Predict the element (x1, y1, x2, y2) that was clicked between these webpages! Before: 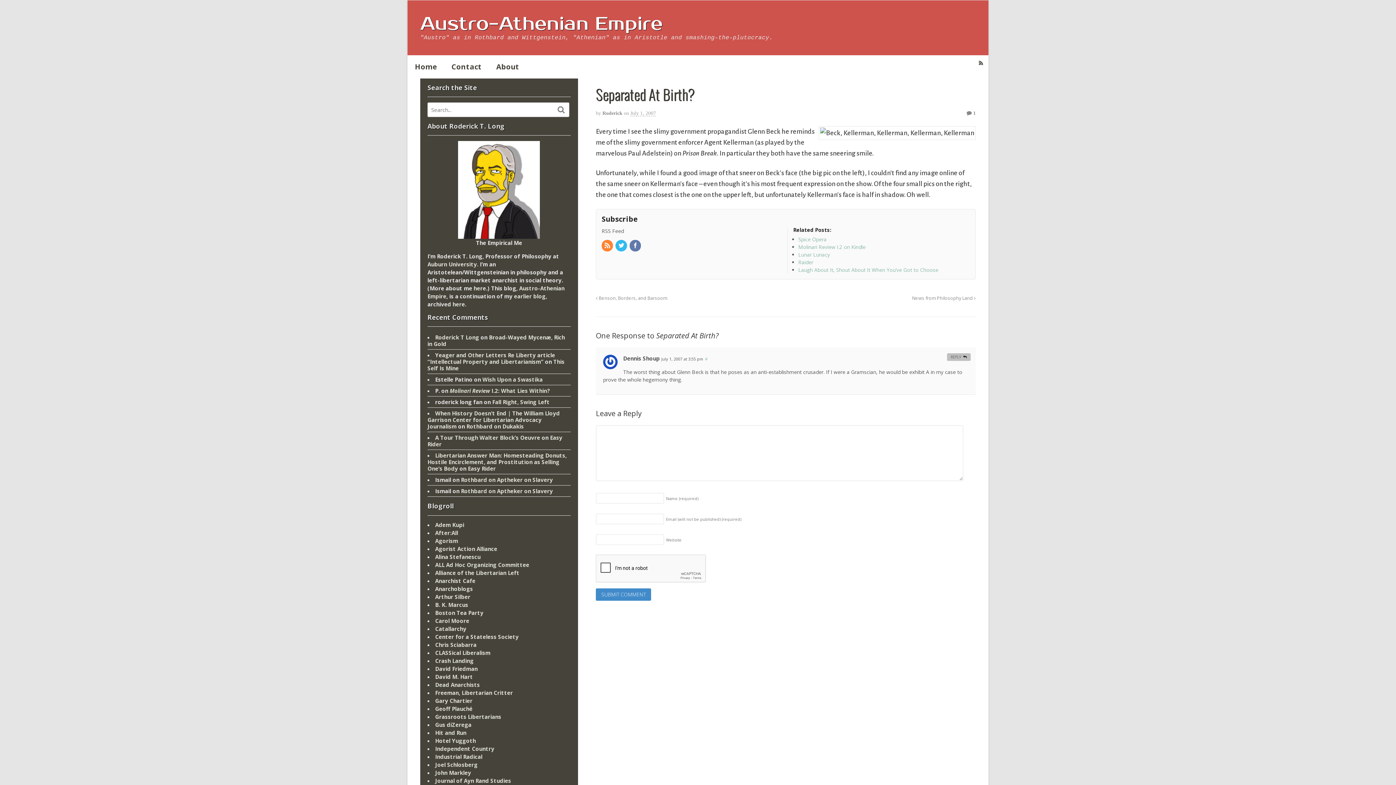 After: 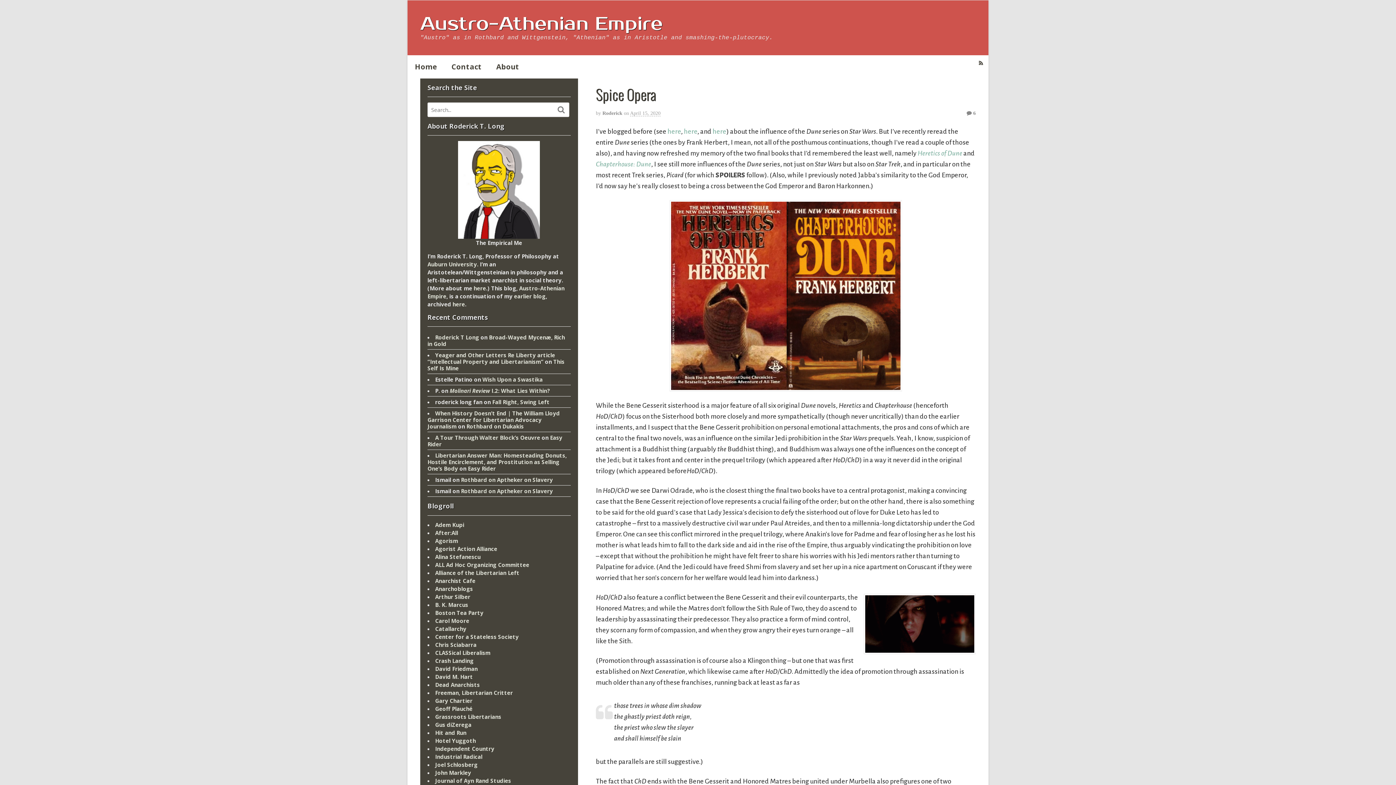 Action: bbox: (435, 333, 479, 341) label: Roderick T Long